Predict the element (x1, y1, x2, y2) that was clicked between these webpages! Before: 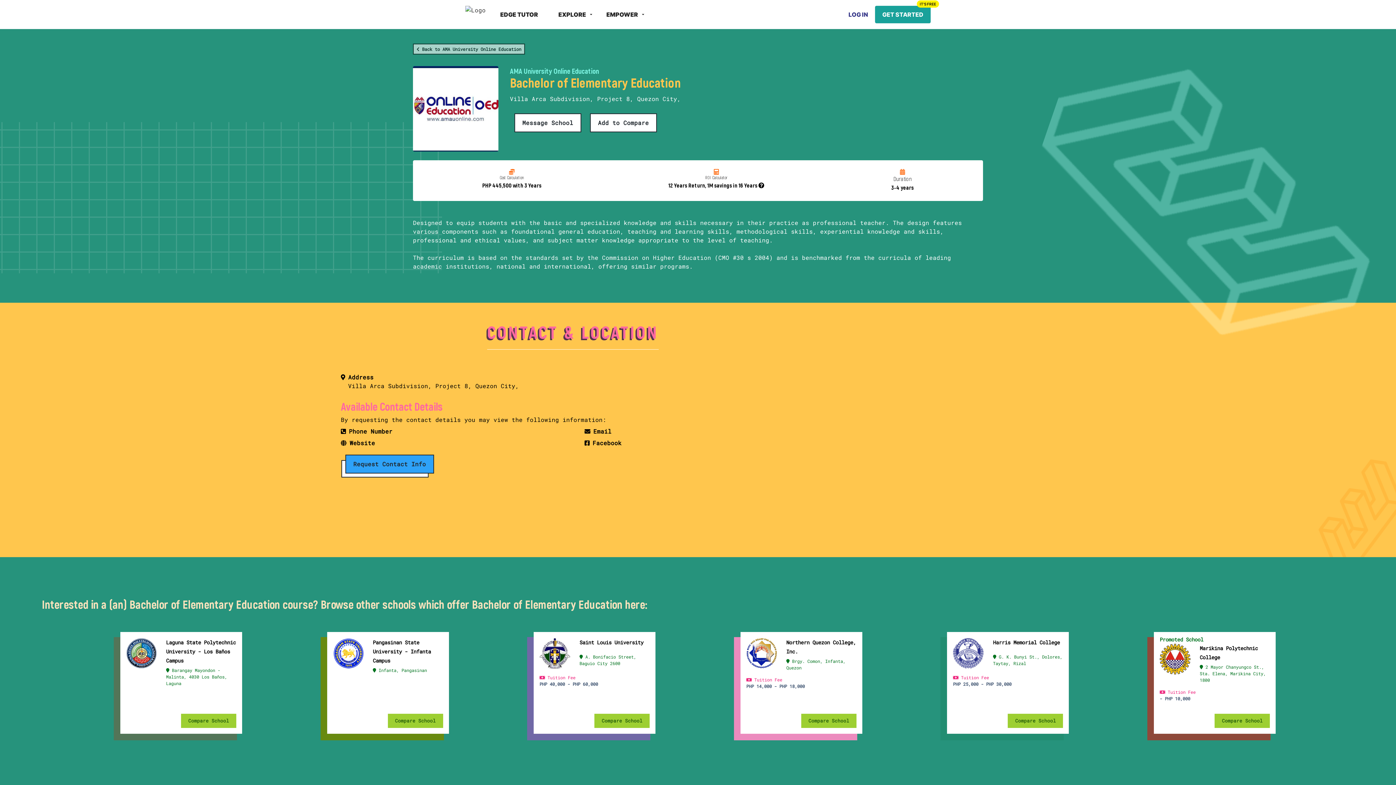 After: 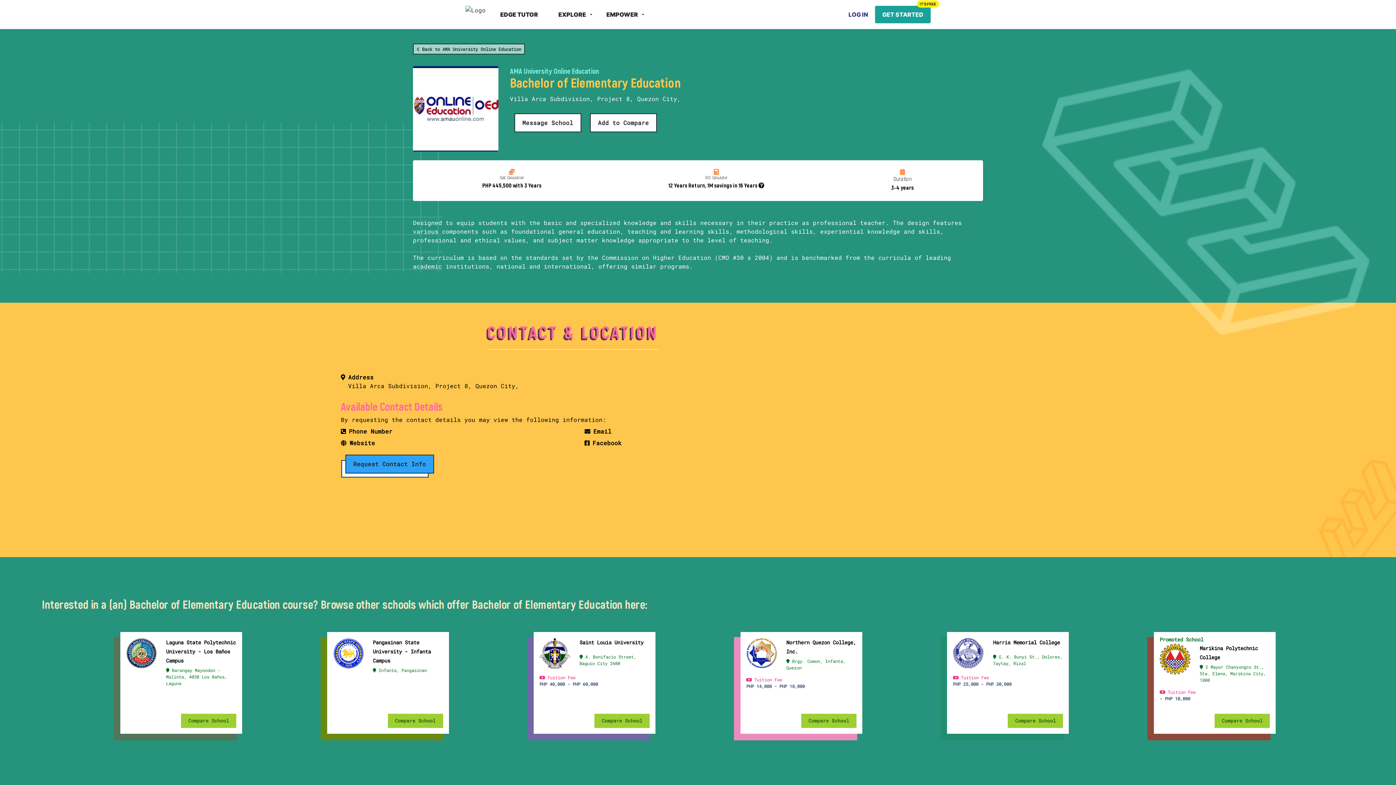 Action: label: Compare School bbox: (387, 714, 443, 728)